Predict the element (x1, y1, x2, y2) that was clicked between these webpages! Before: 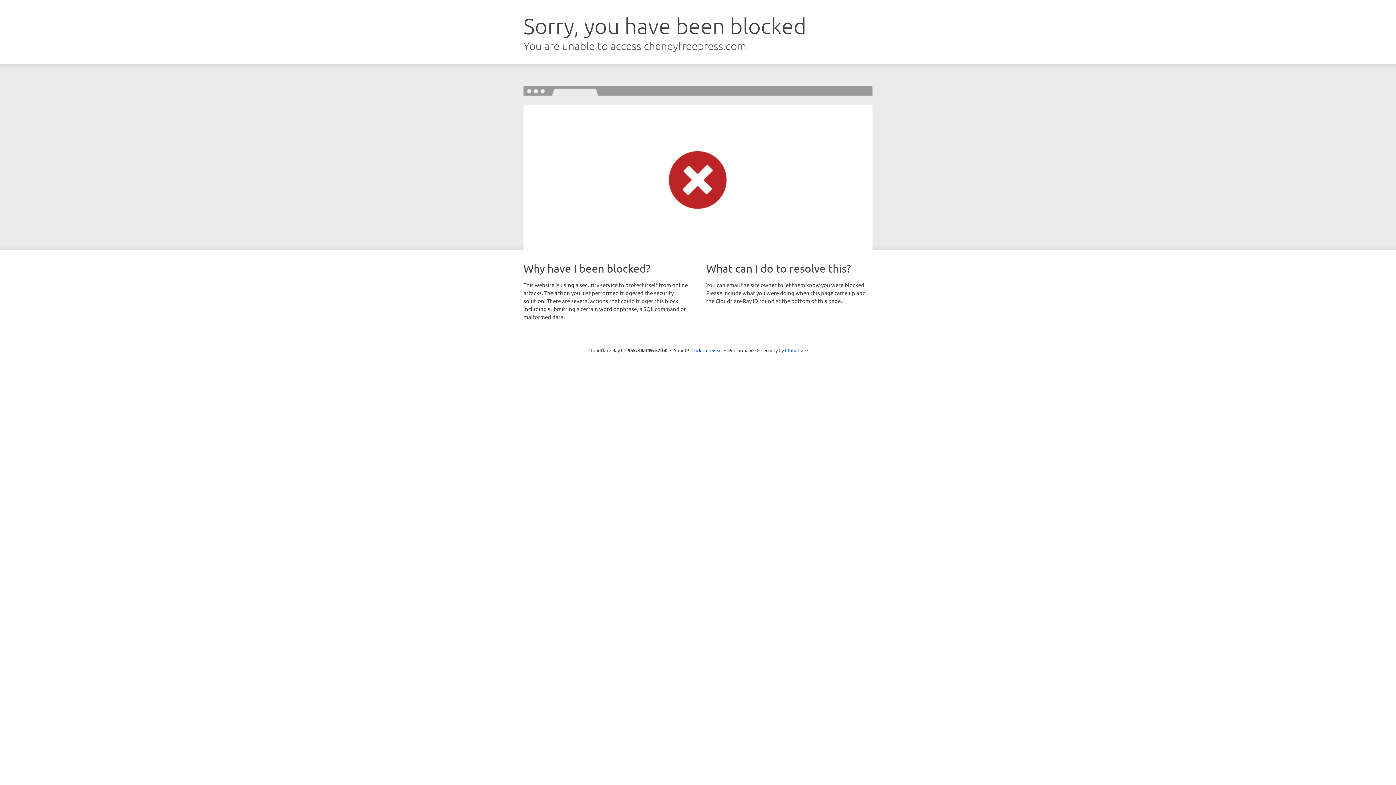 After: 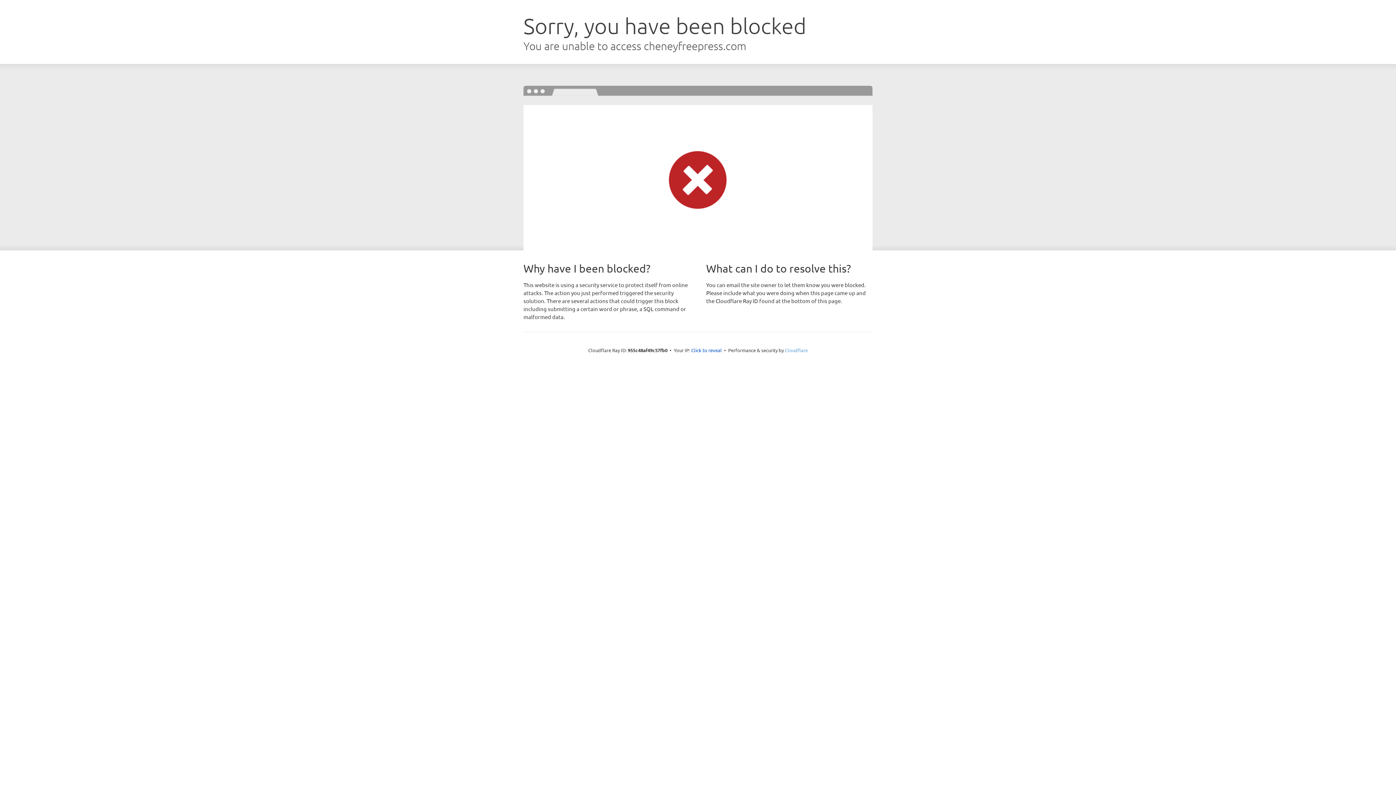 Action: bbox: (785, 347, 808, 353) label: Cloudflare